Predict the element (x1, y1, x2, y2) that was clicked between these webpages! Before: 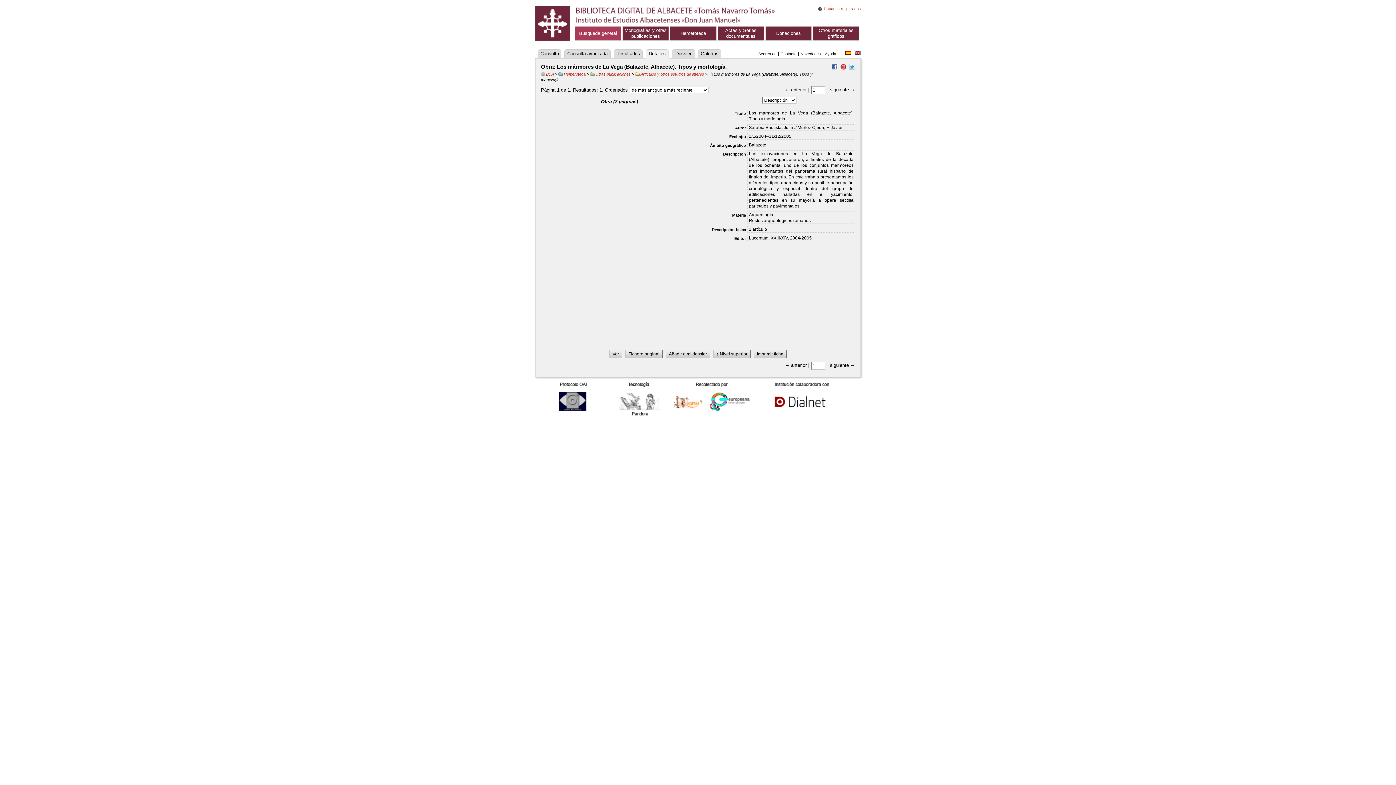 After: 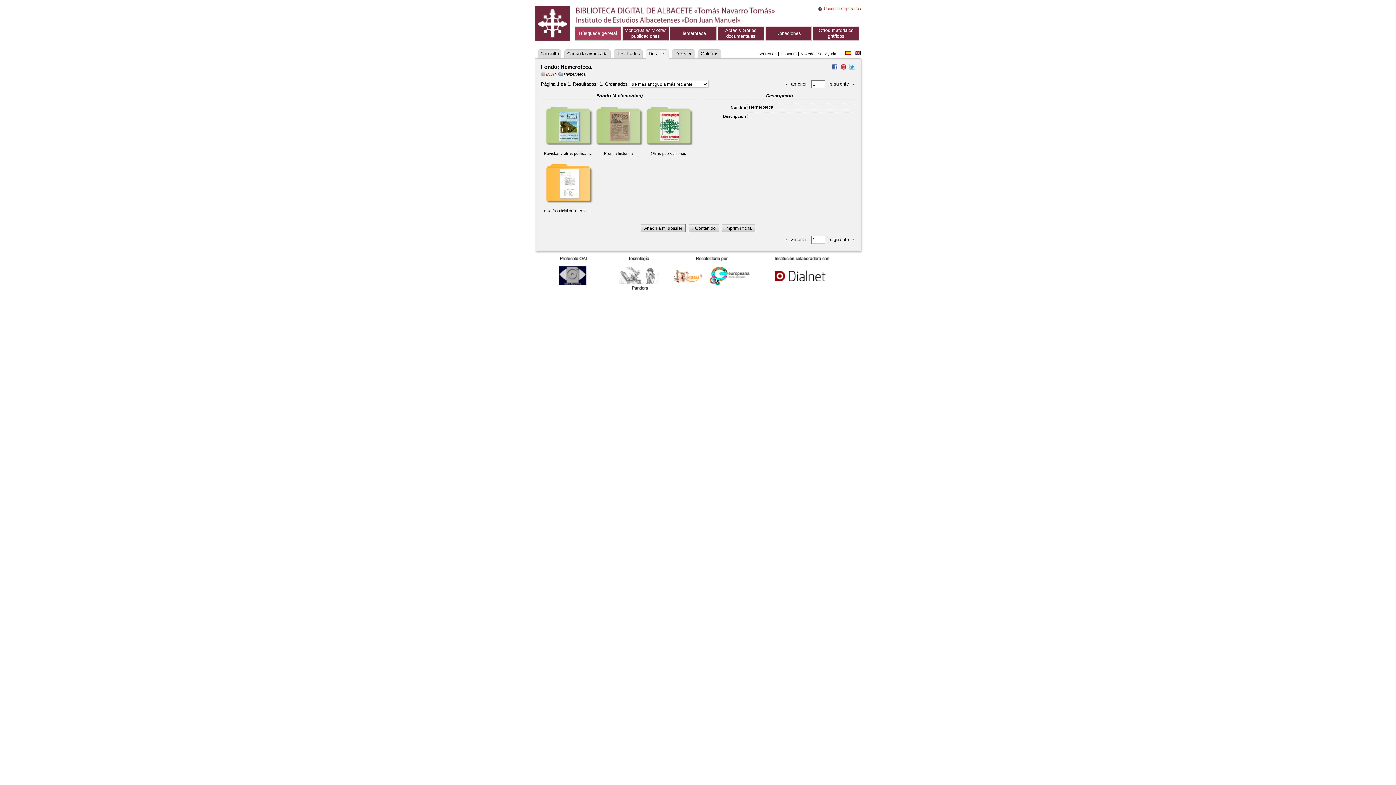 Action: label: Hemeroteca bbox: (558, 72, 585, 76)